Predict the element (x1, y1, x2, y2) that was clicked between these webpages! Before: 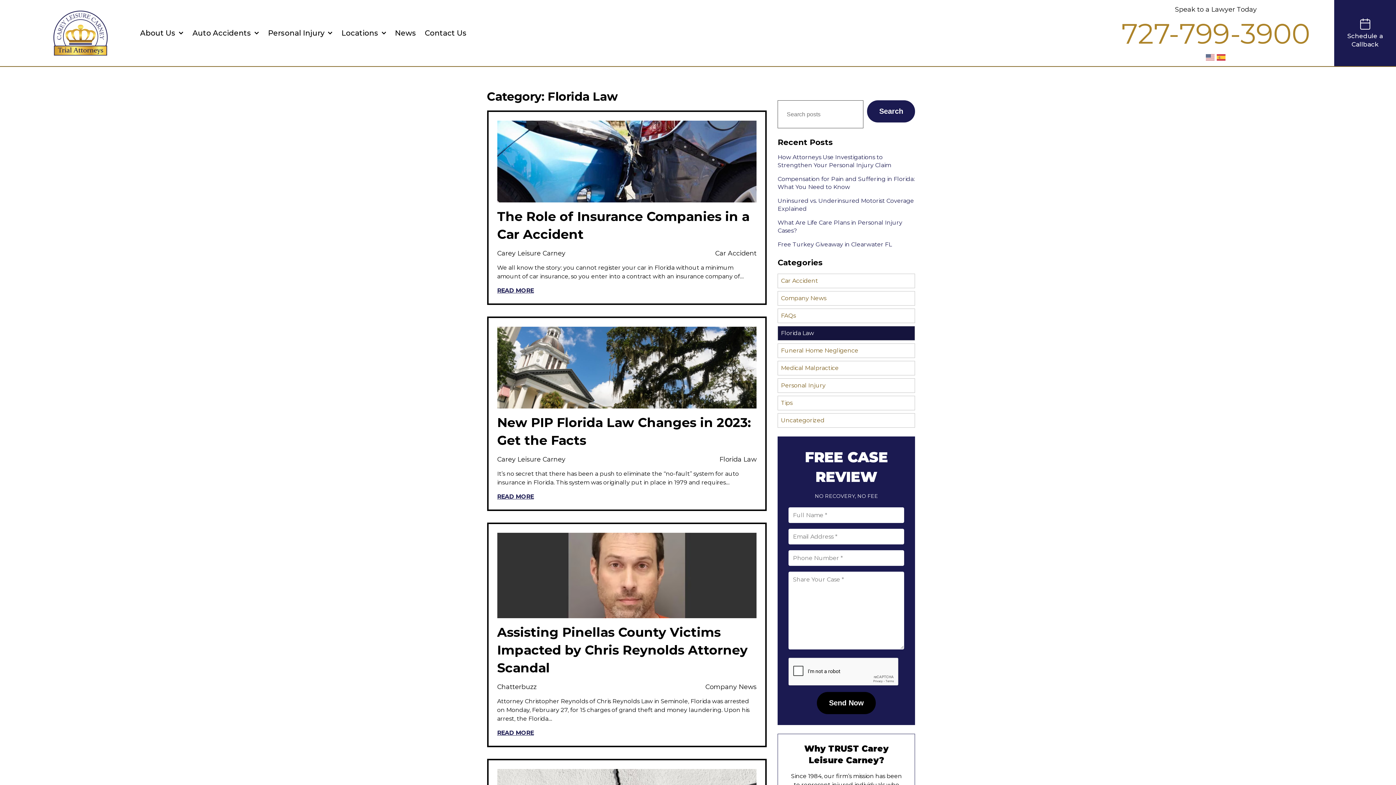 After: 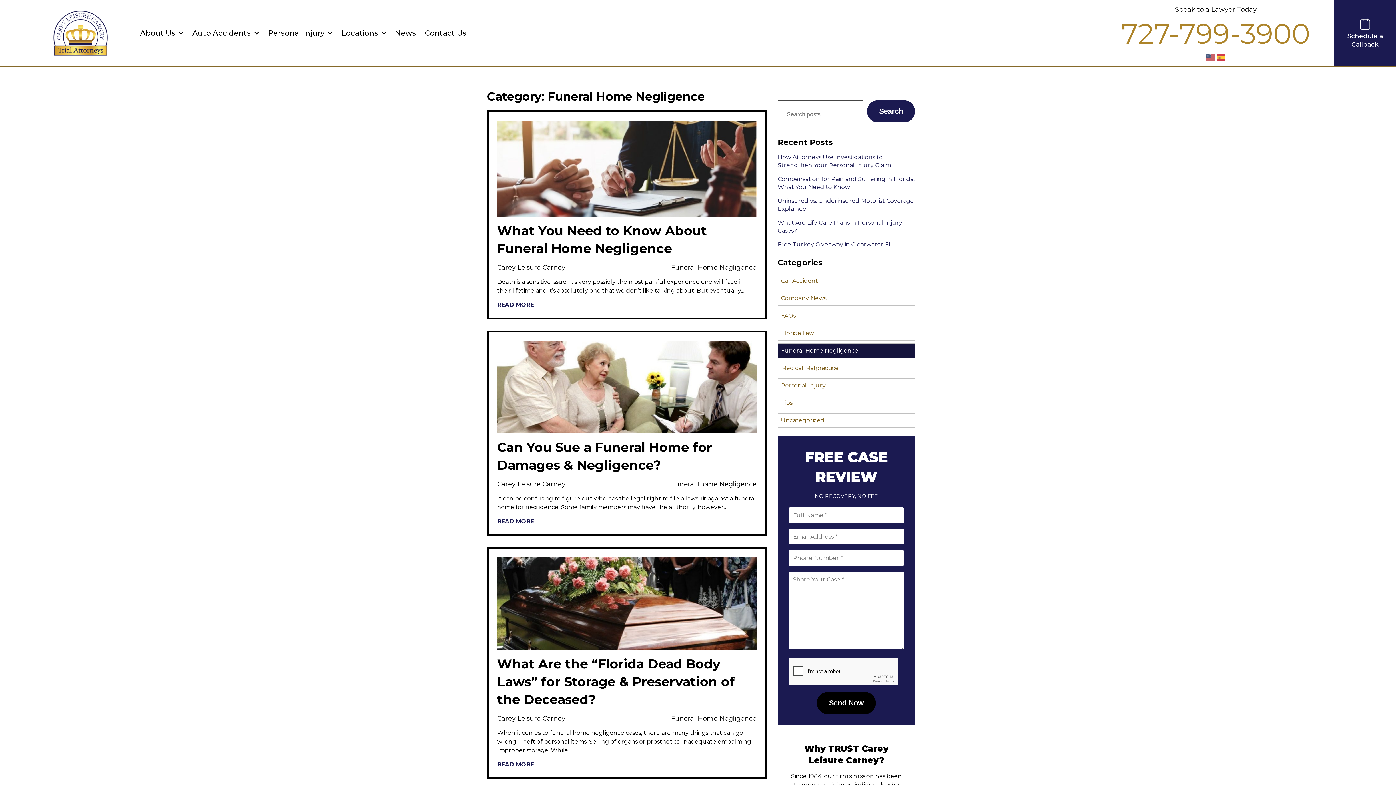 Action: bbox: (777, 343, 915, 358) label: Funeral Home Negligence